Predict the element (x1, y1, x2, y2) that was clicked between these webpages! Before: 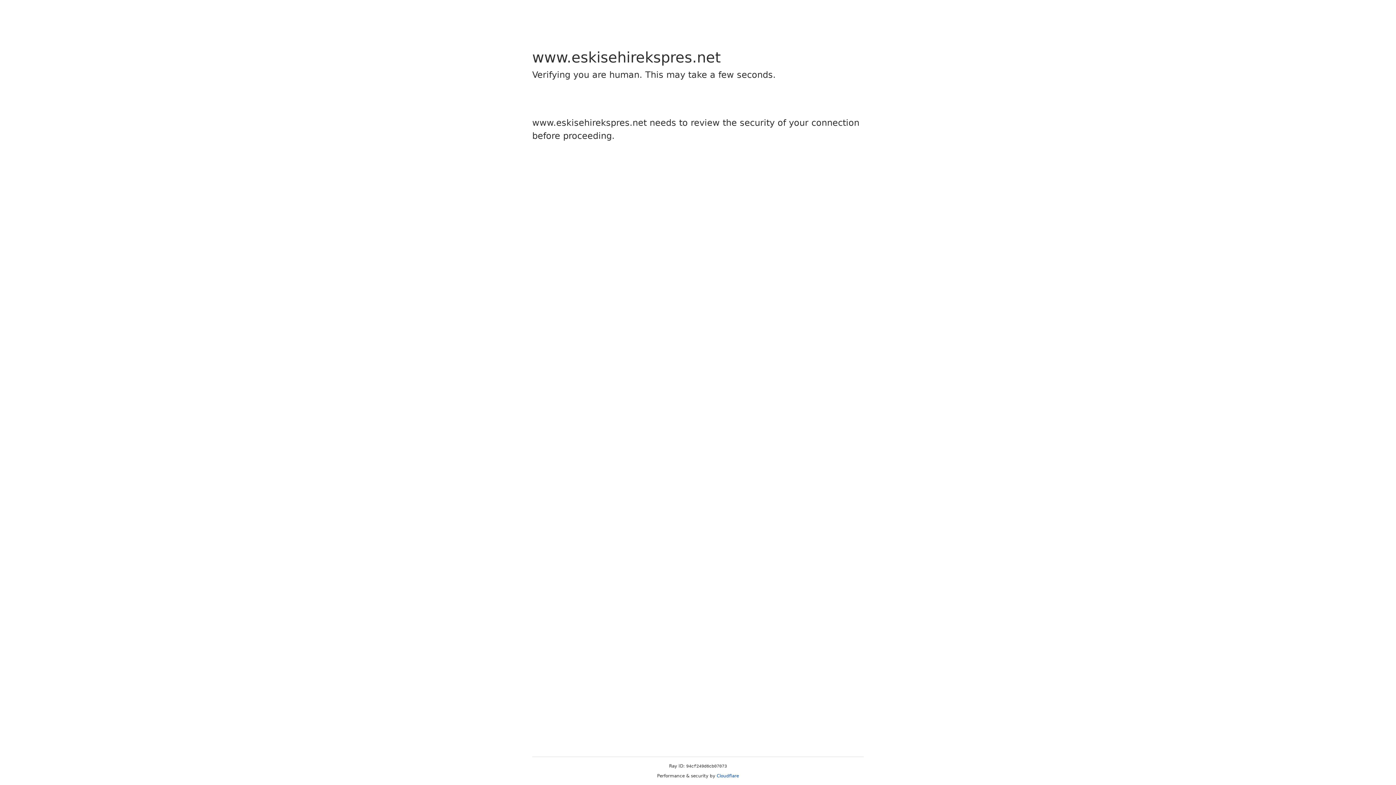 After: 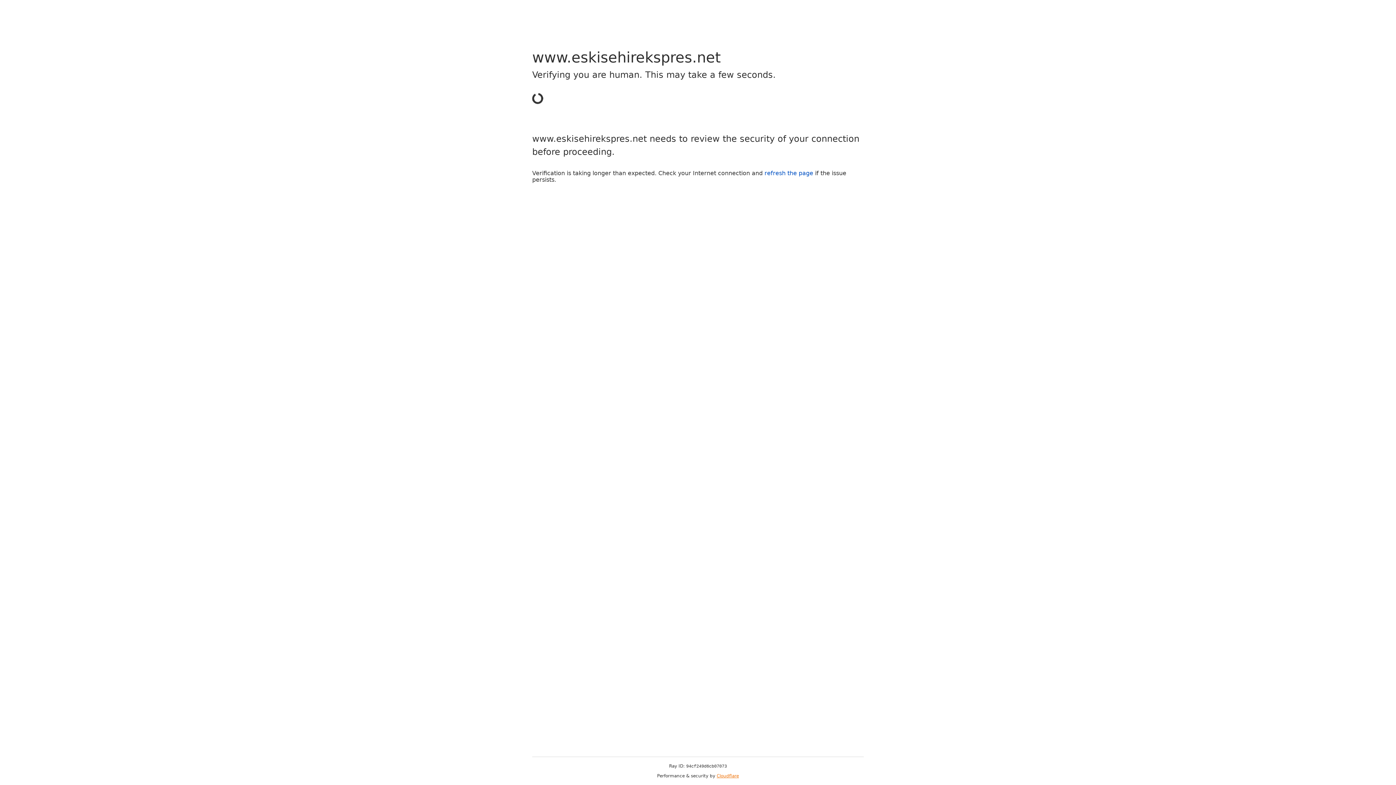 Action: bbox: (716, 773, 739, 778) label: Cloudflare